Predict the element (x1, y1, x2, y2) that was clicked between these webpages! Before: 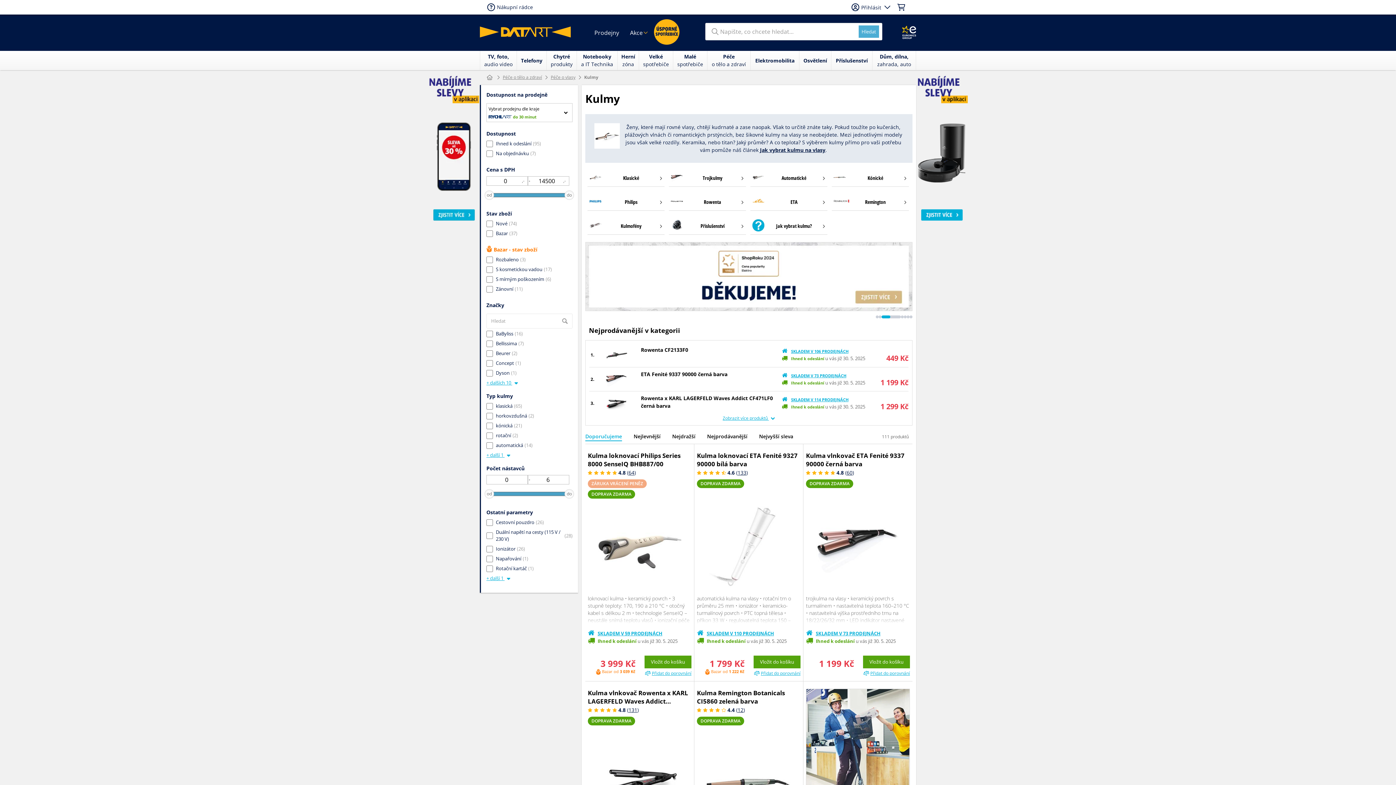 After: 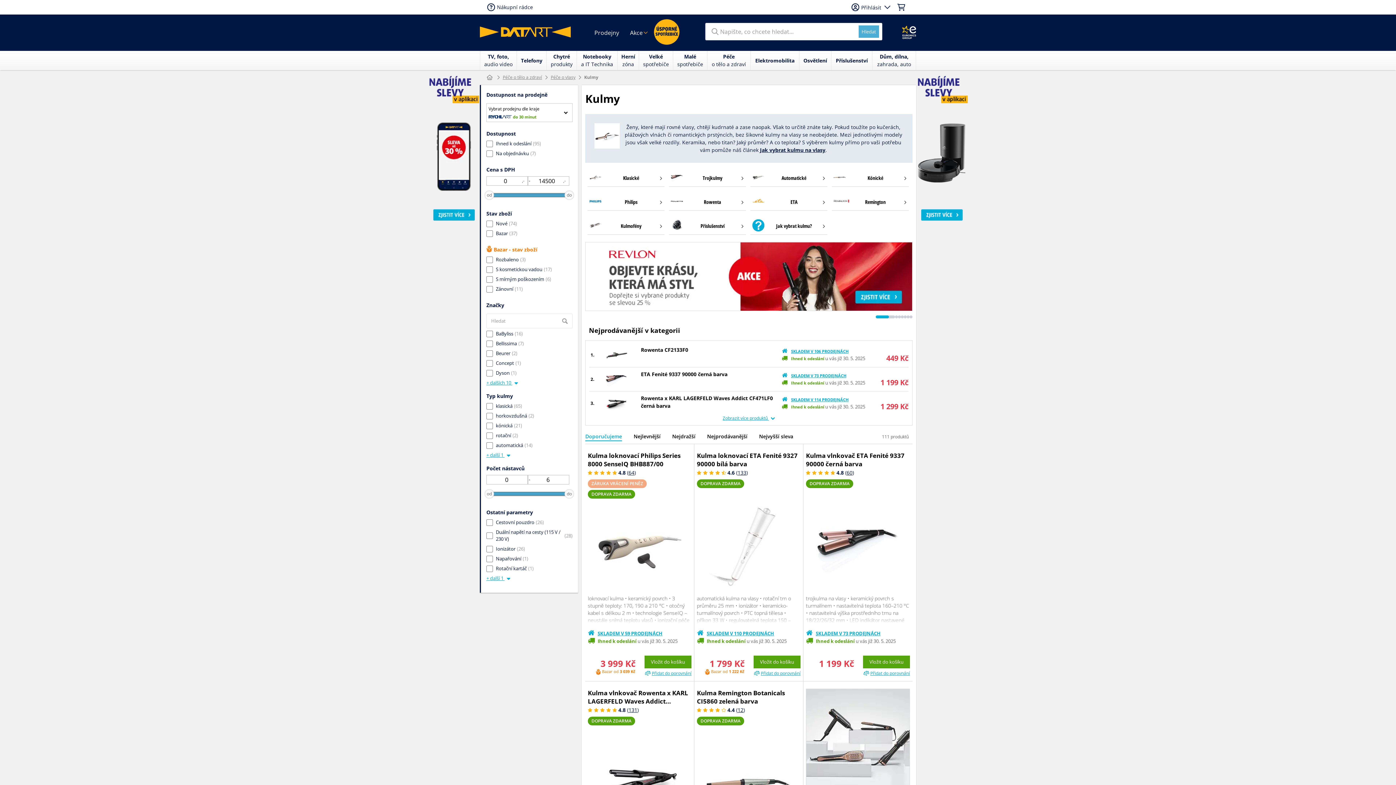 Action: bbox: (585, 433, 622, 444) label: Doporučujeme